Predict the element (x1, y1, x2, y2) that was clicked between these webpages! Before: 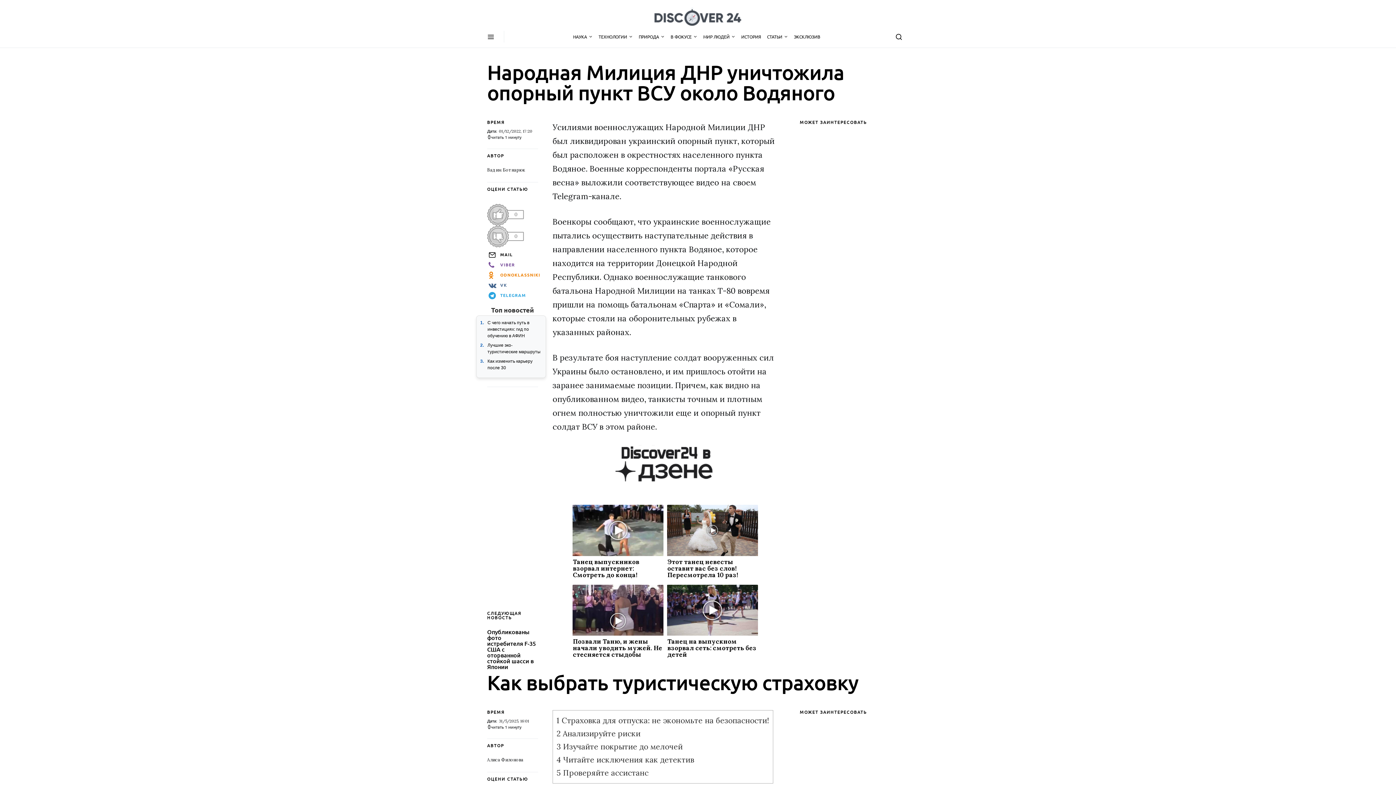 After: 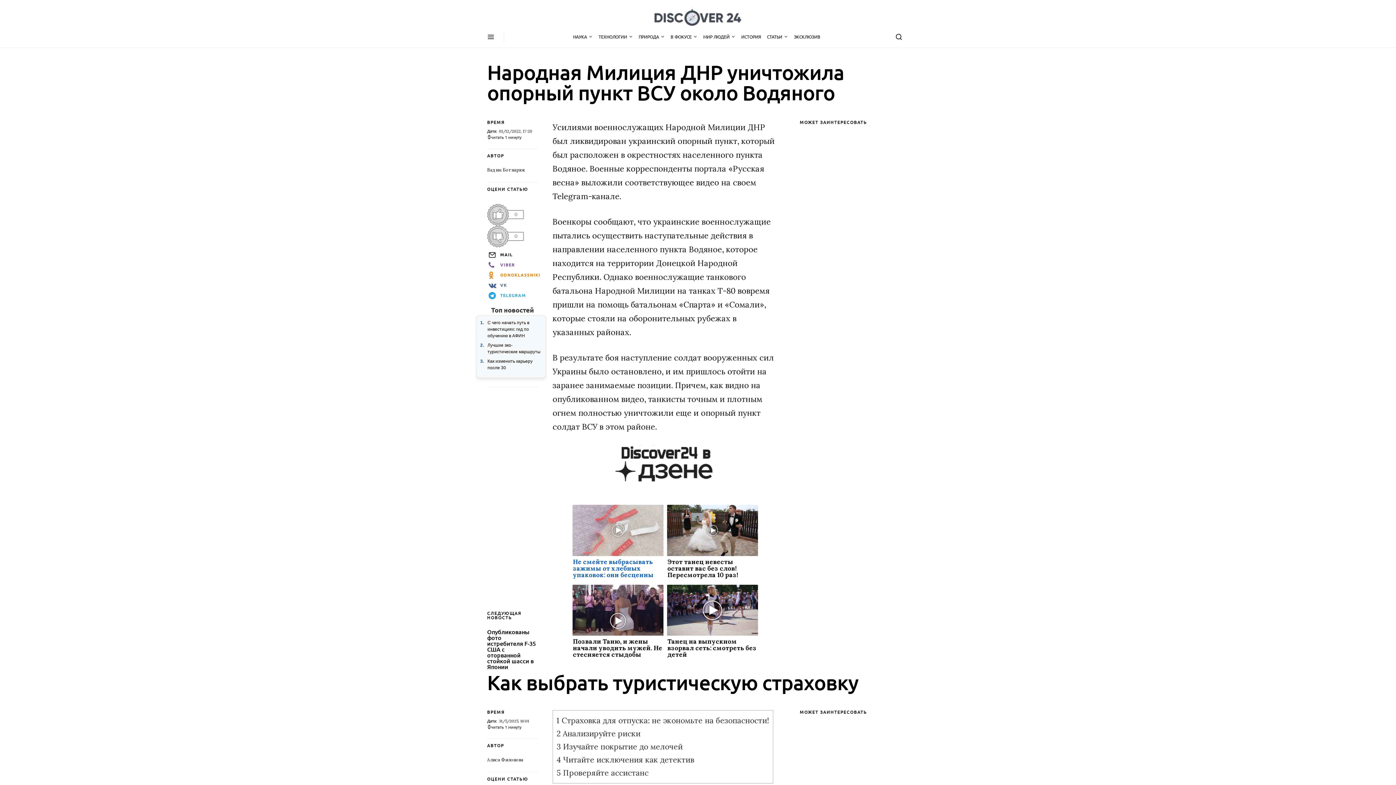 Action: bbox: (572, 505, 663, 581) label: Реклама
Танец выпускников взорвал интернет: Смотреть до конца!